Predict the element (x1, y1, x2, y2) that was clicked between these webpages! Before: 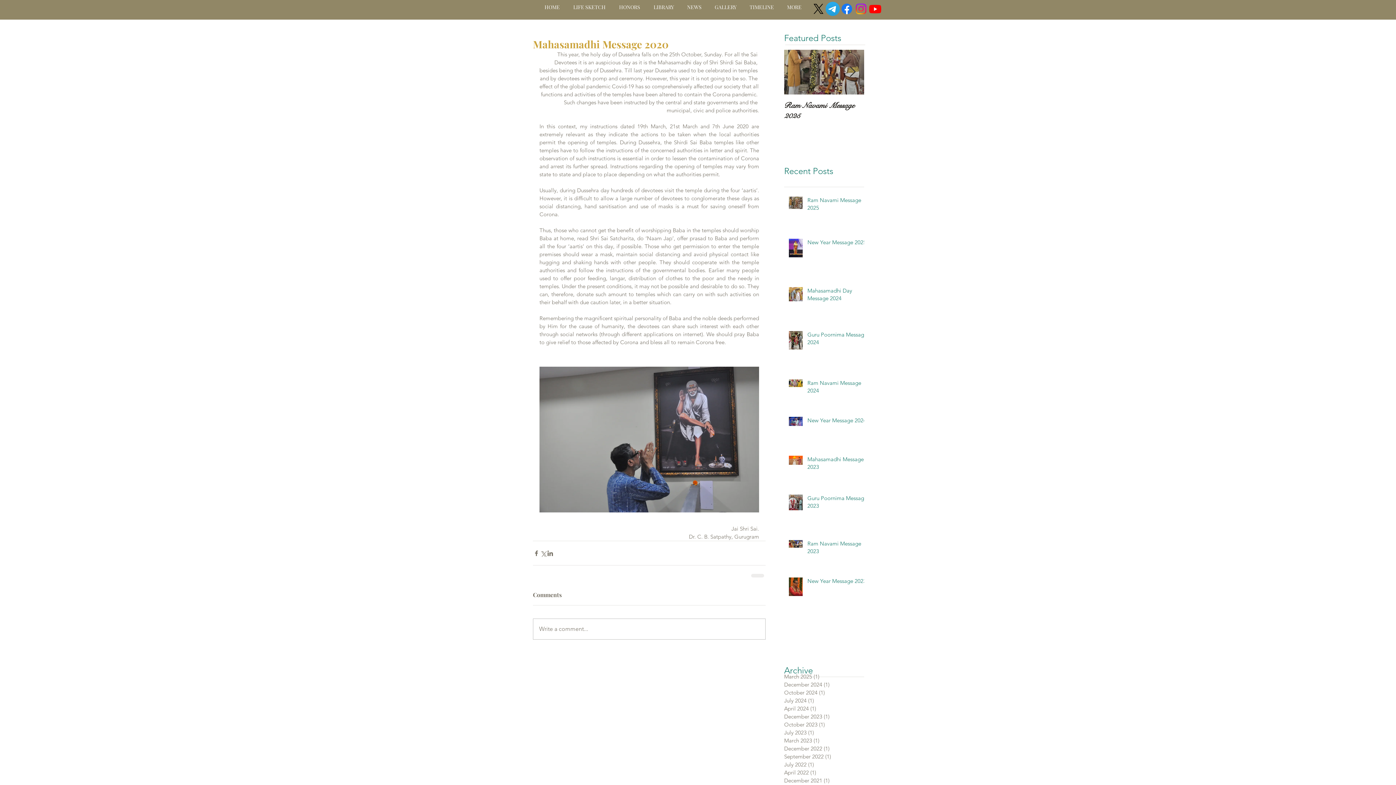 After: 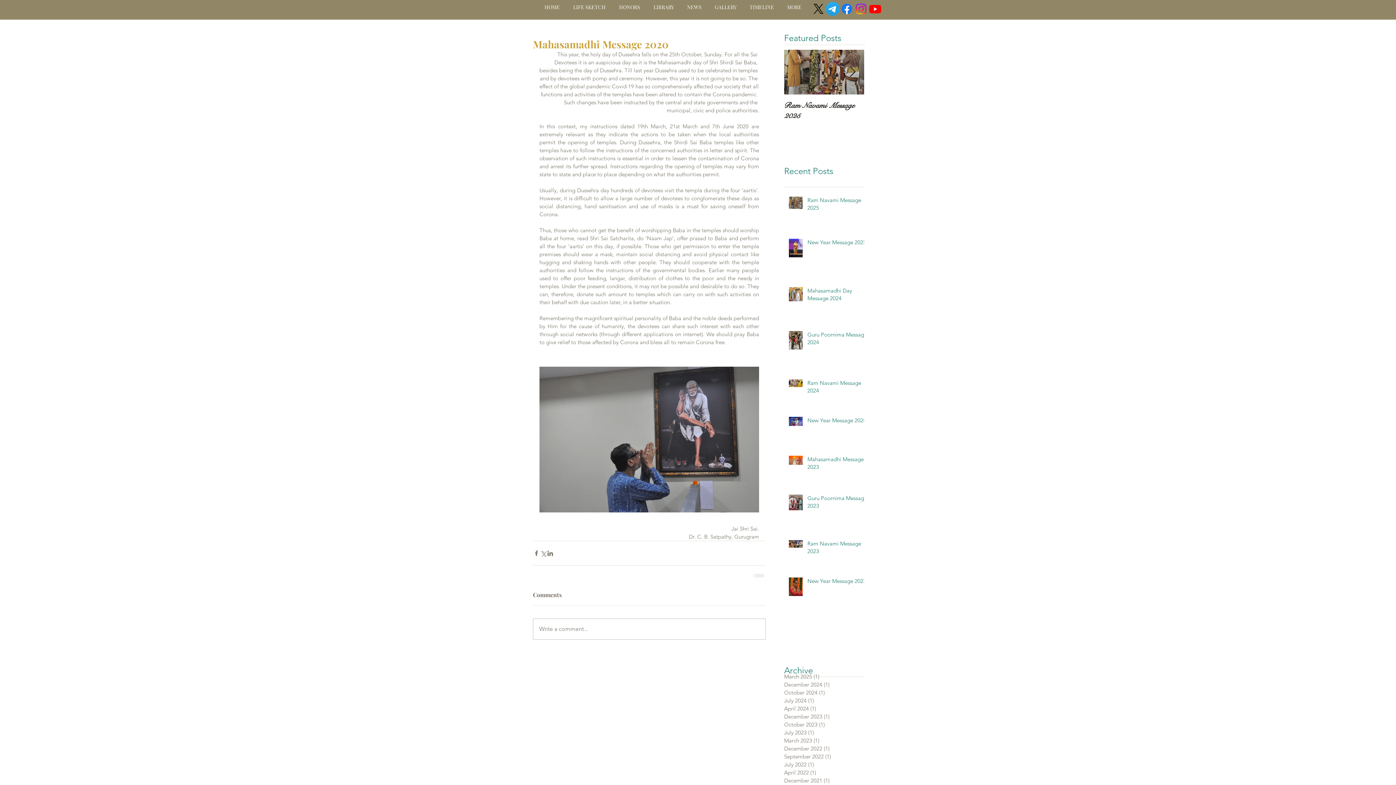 Action: label: Next Item bbox: (849, 66, 856, 77)